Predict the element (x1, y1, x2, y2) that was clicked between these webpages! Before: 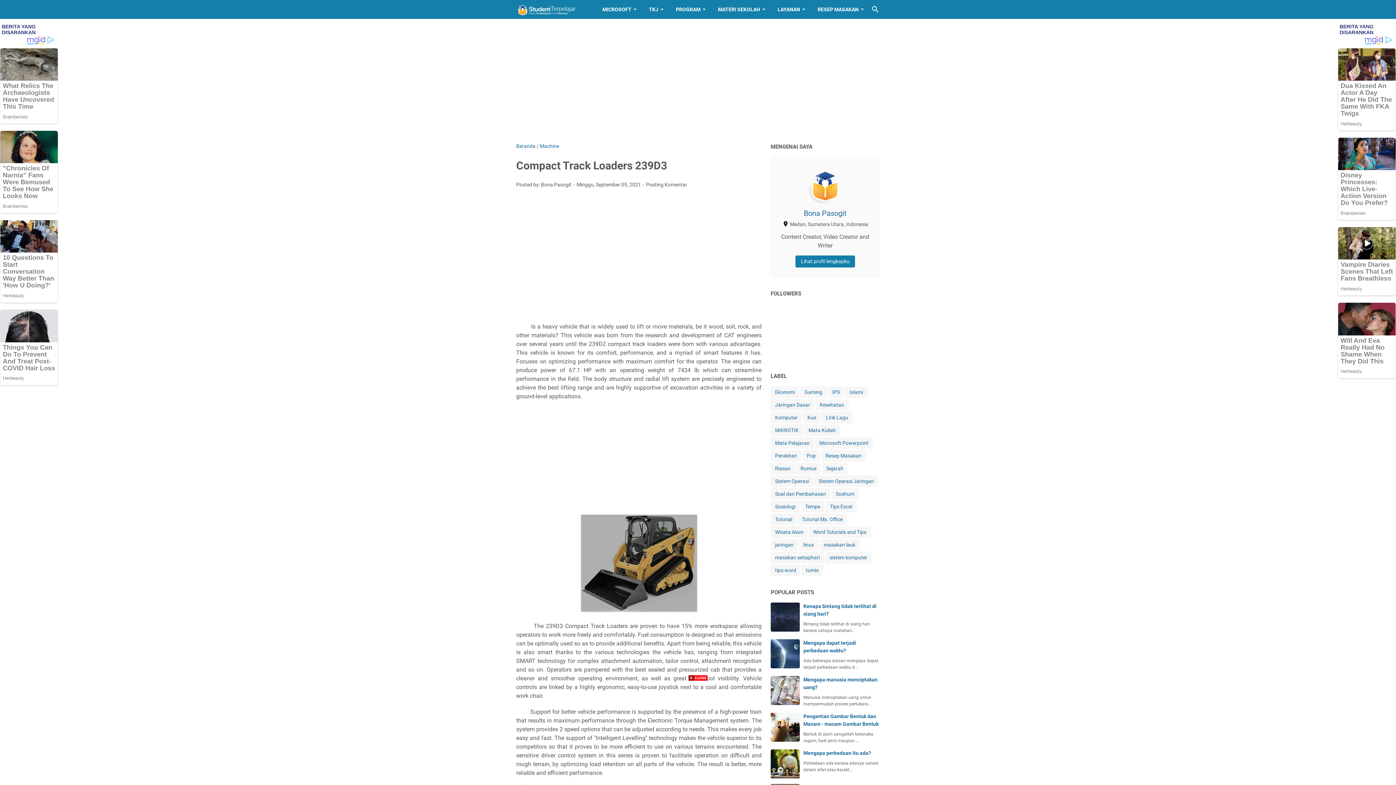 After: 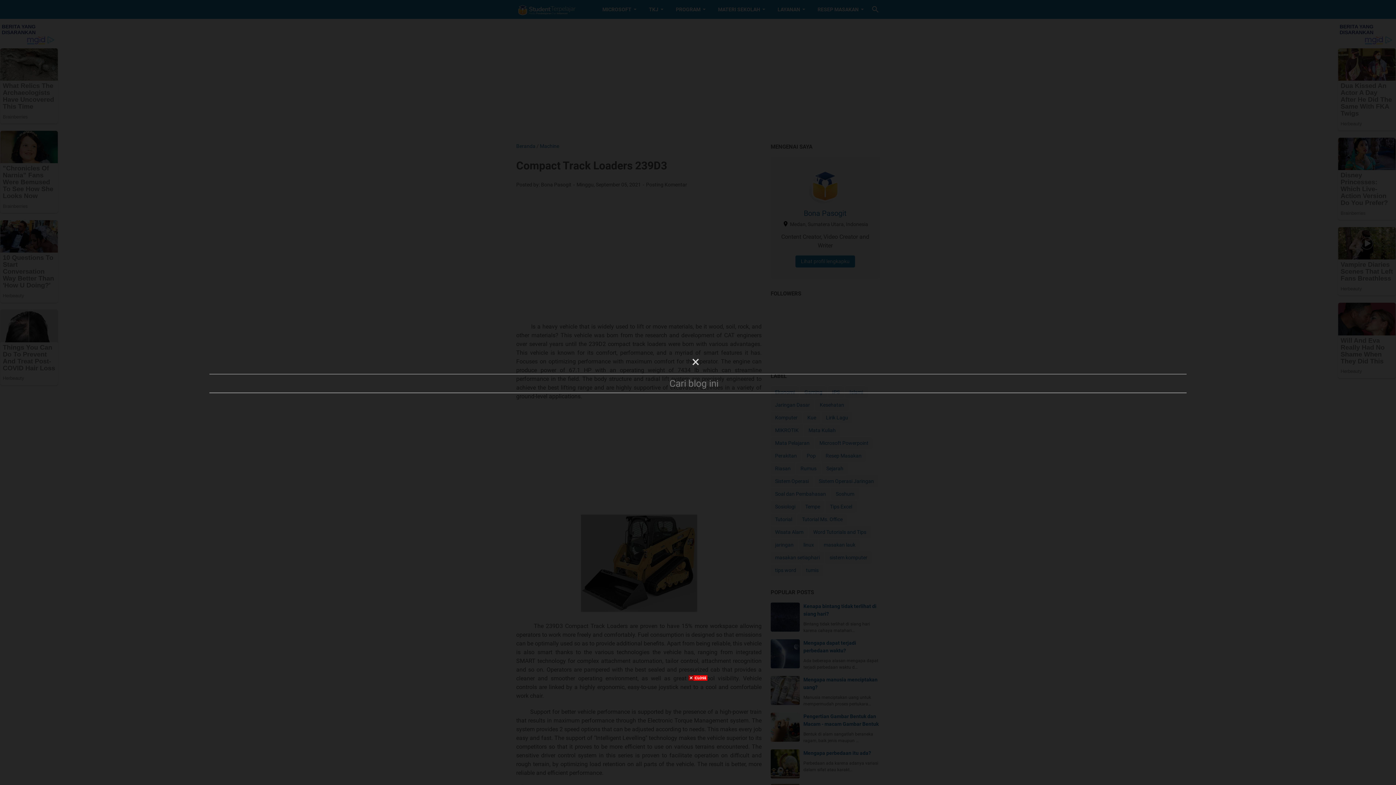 Action: bbox: (871, 5, 880, 13) label: Cari blog ini